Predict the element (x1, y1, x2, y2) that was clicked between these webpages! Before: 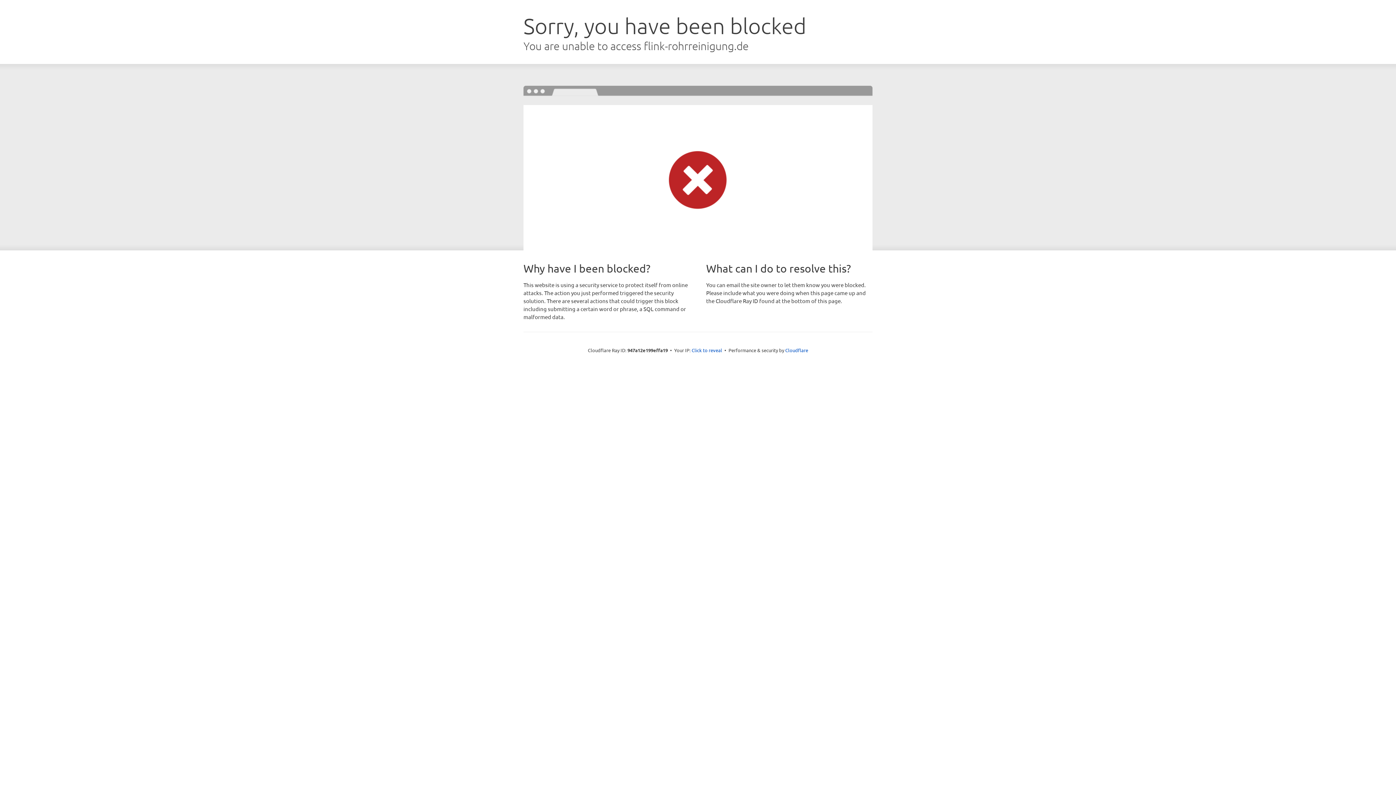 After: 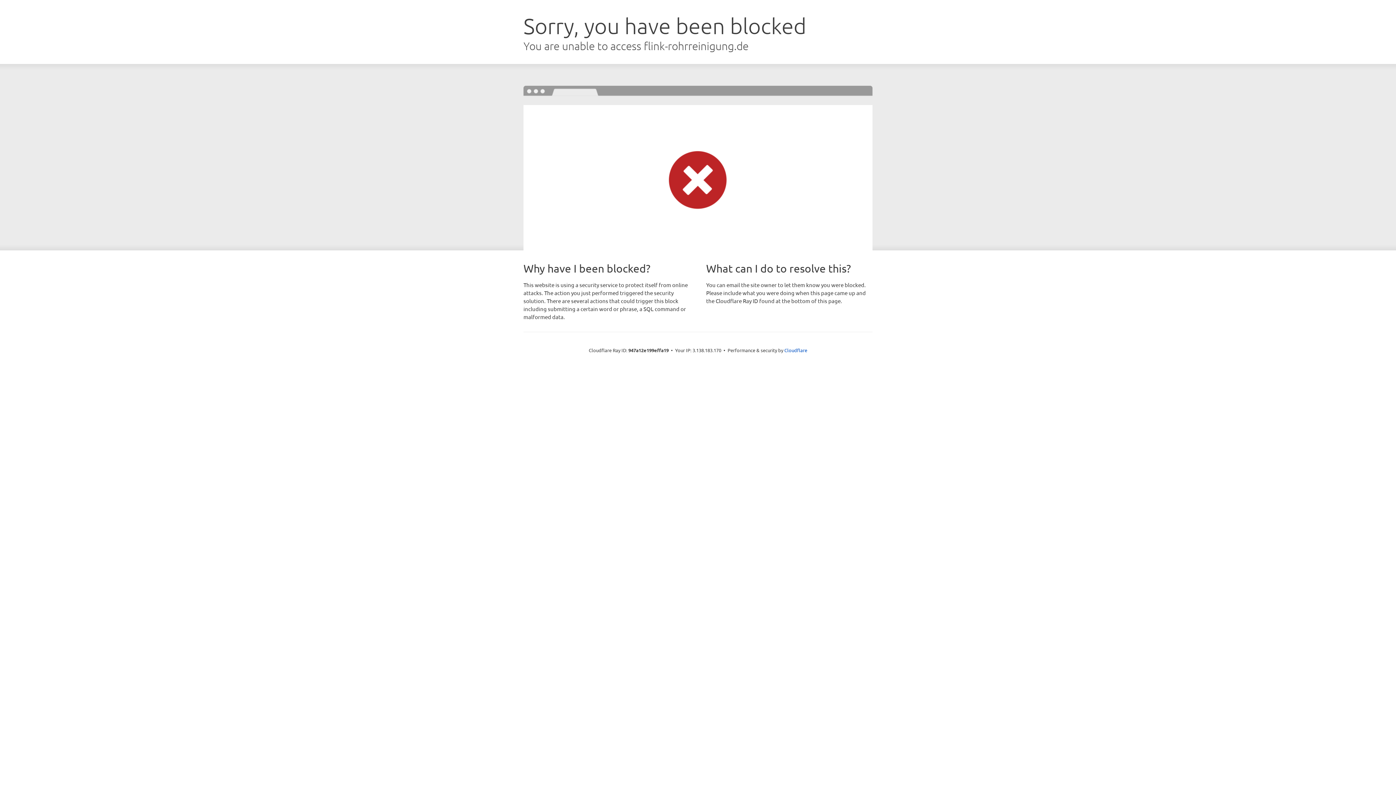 Action: bbox: (691, 346, 722, 353) label: Click to reveal